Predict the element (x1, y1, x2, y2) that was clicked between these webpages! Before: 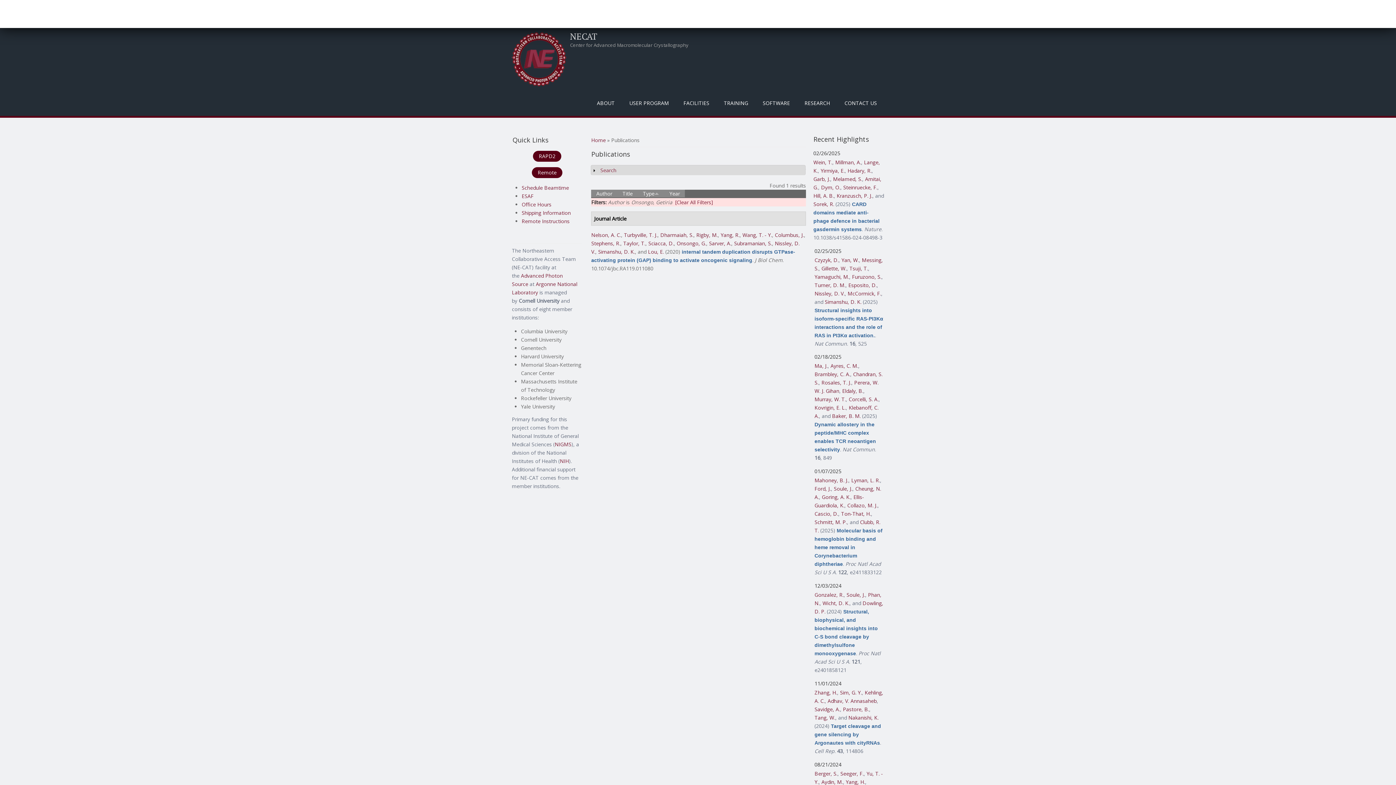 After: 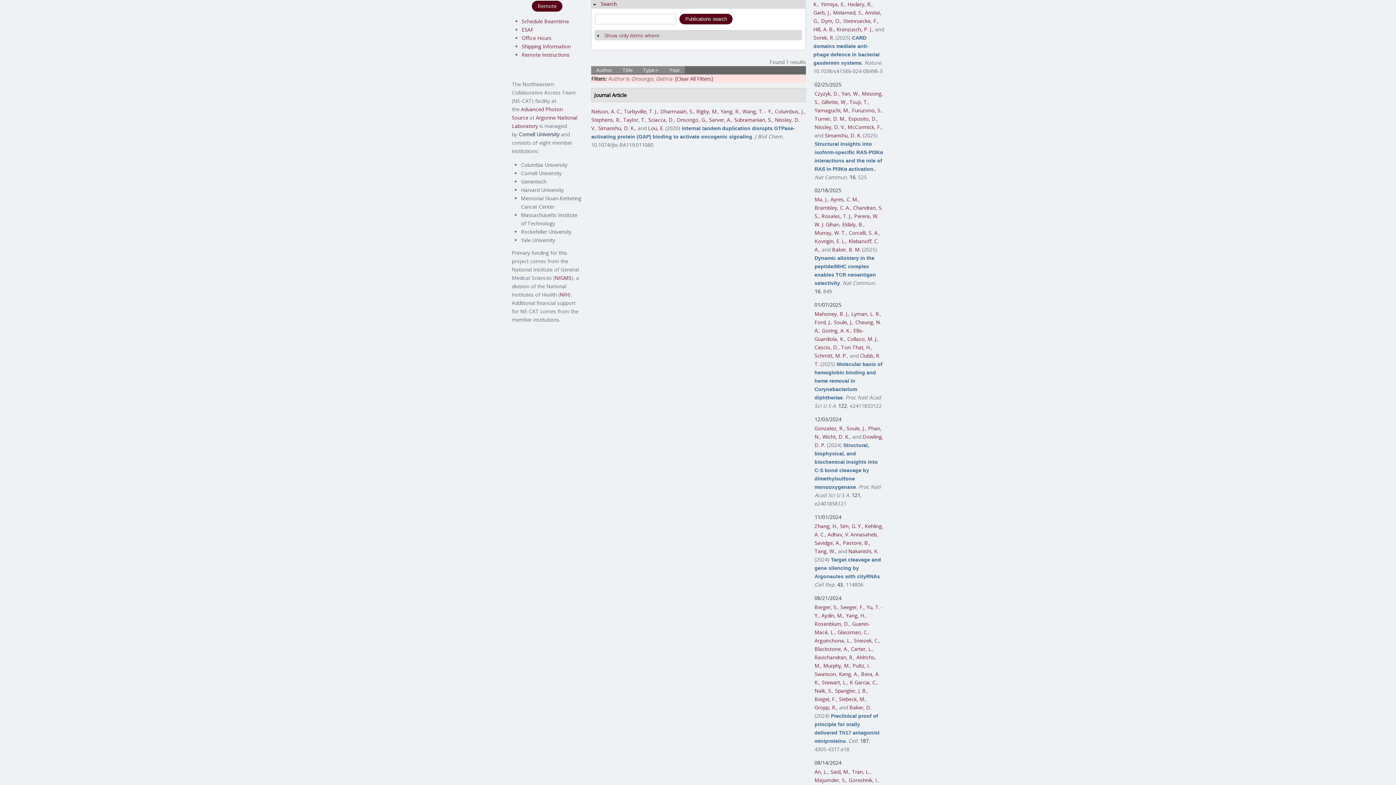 Action: bbox: (600, 166, 616, 173) label: Show
Search